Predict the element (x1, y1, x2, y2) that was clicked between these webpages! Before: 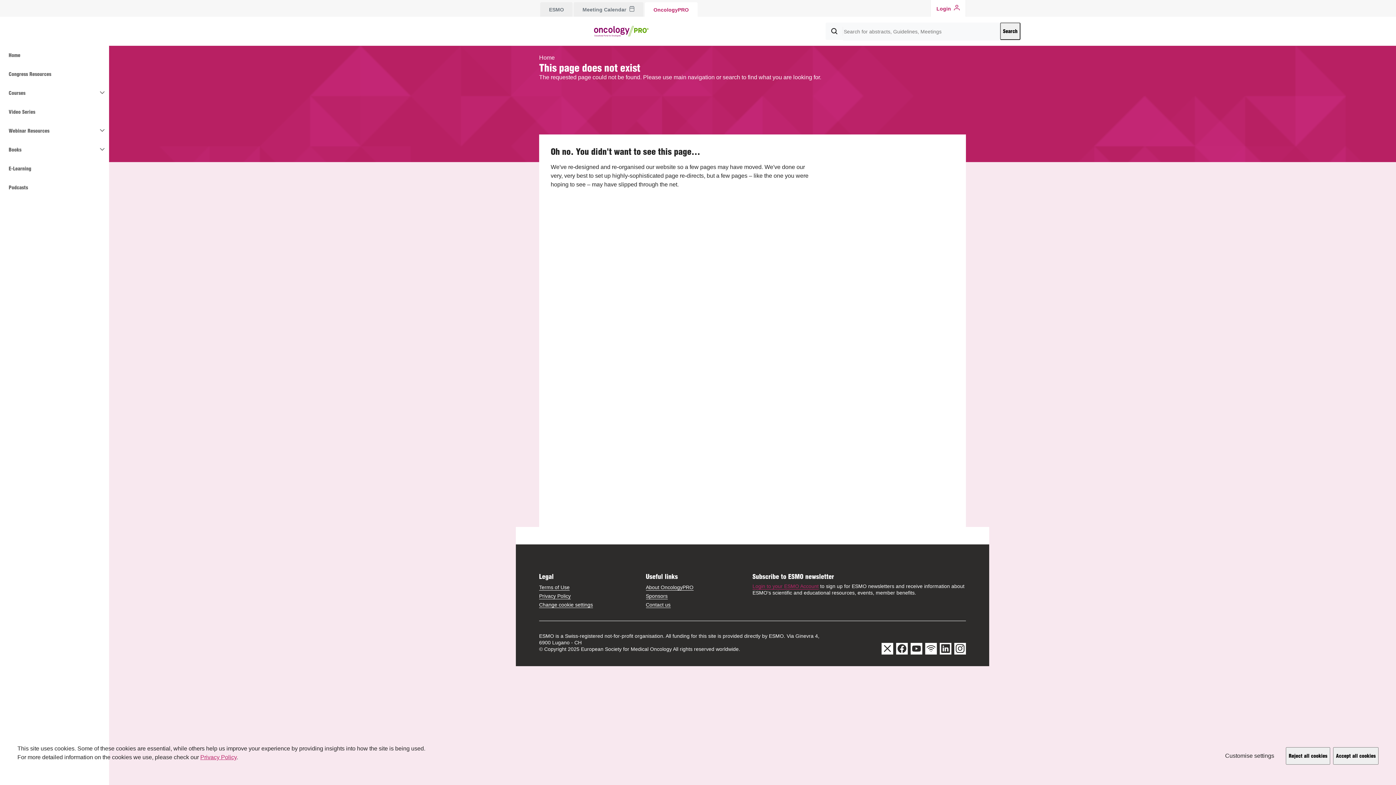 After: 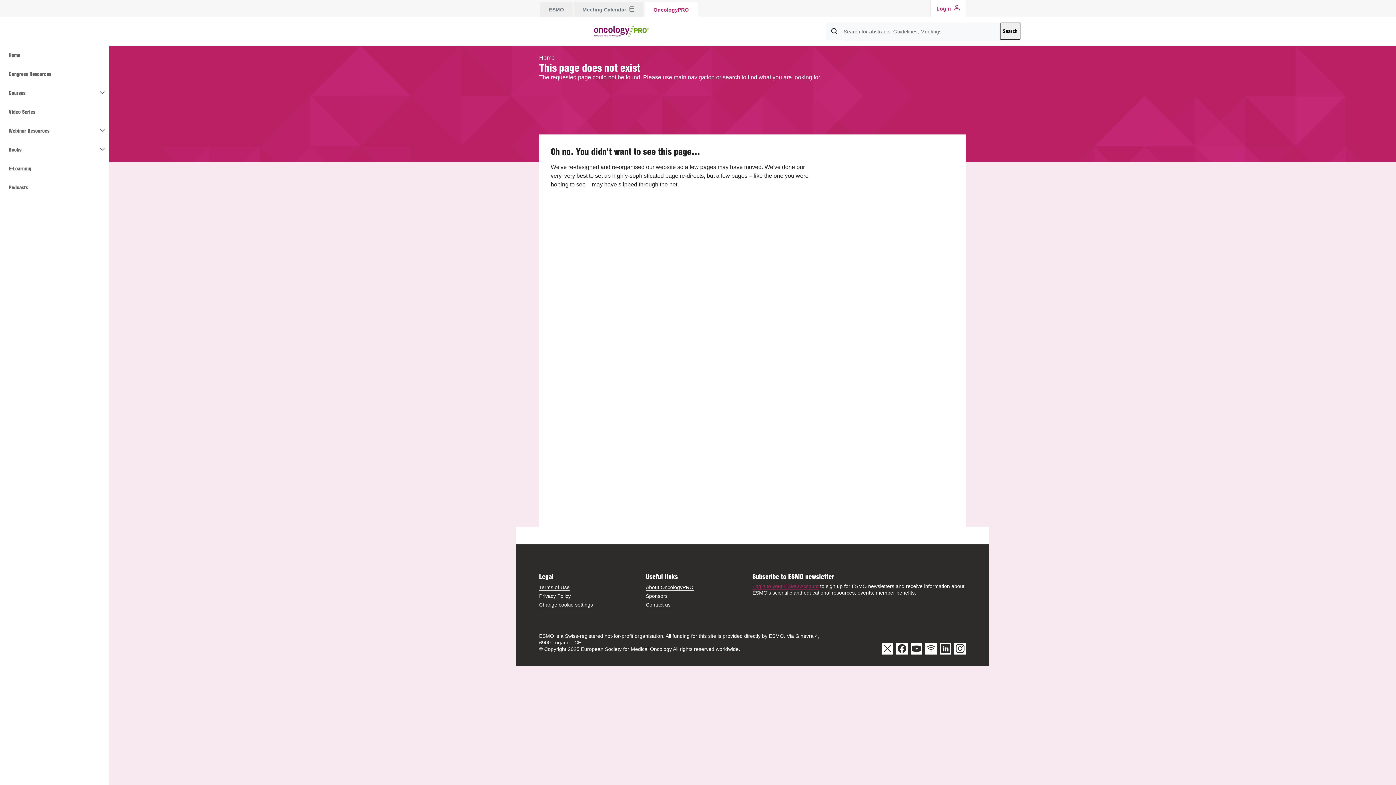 Action: label: Reject all cookies bbox: (1286, 747, 1330, 765)